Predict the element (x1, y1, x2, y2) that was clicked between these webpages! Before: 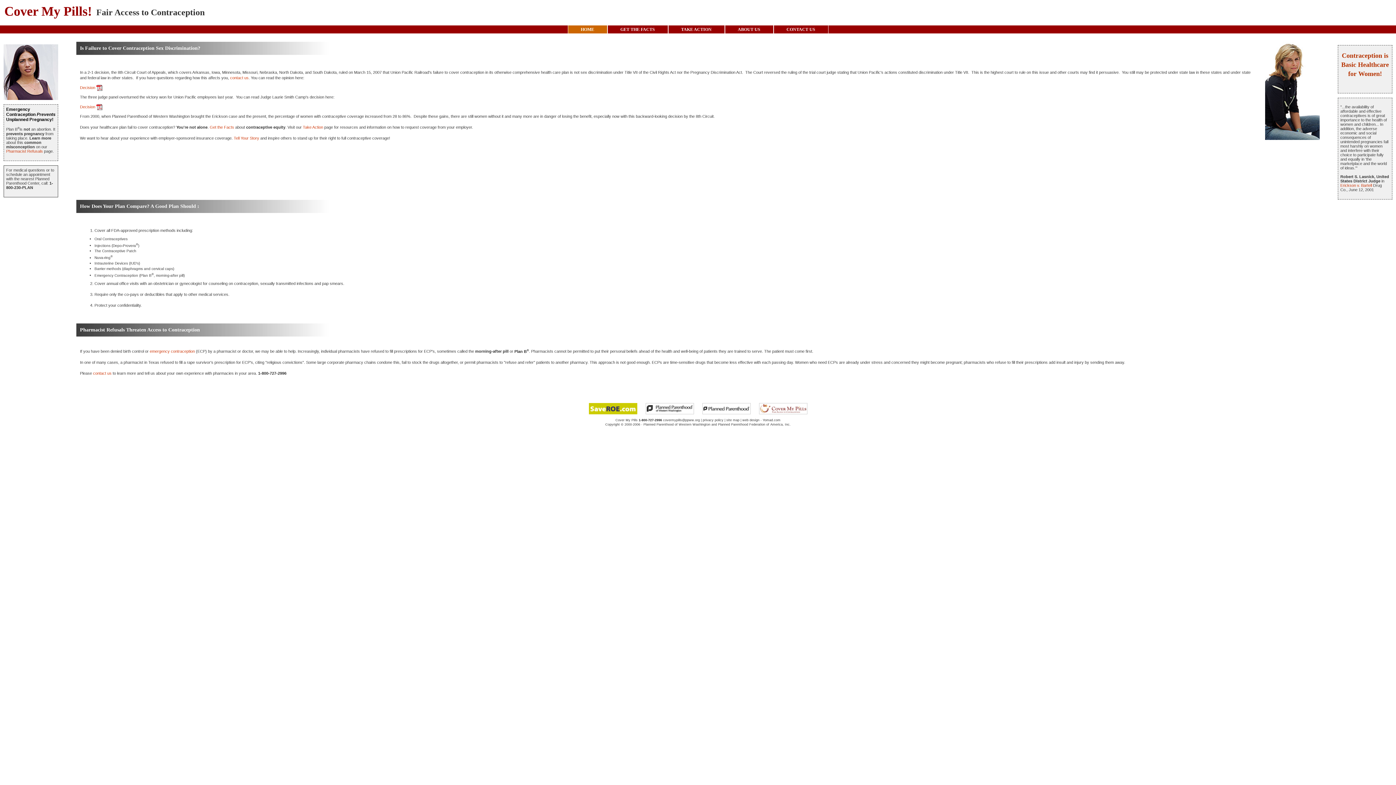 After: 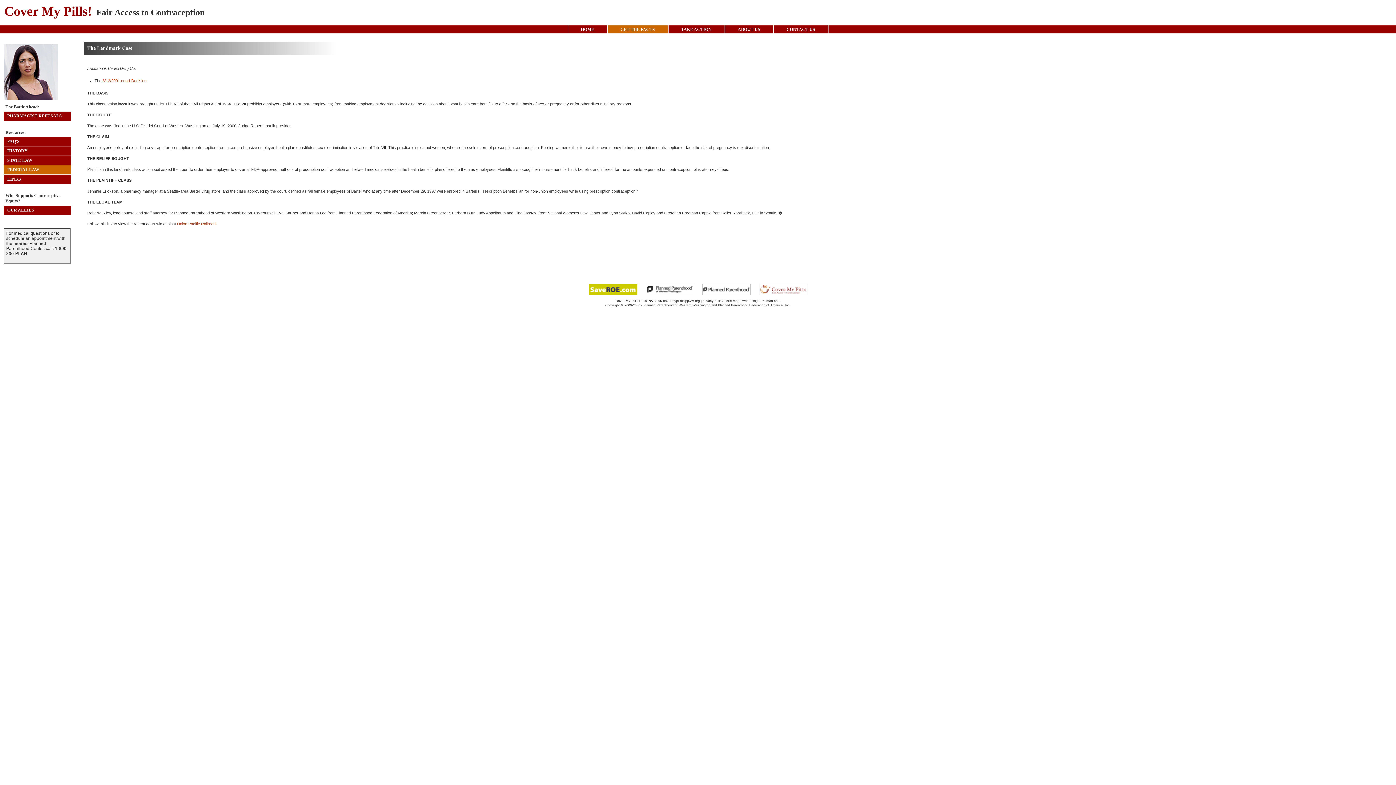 Action: label: Erickson v. Bartell bbox: (1340, 183, 1372, 187)